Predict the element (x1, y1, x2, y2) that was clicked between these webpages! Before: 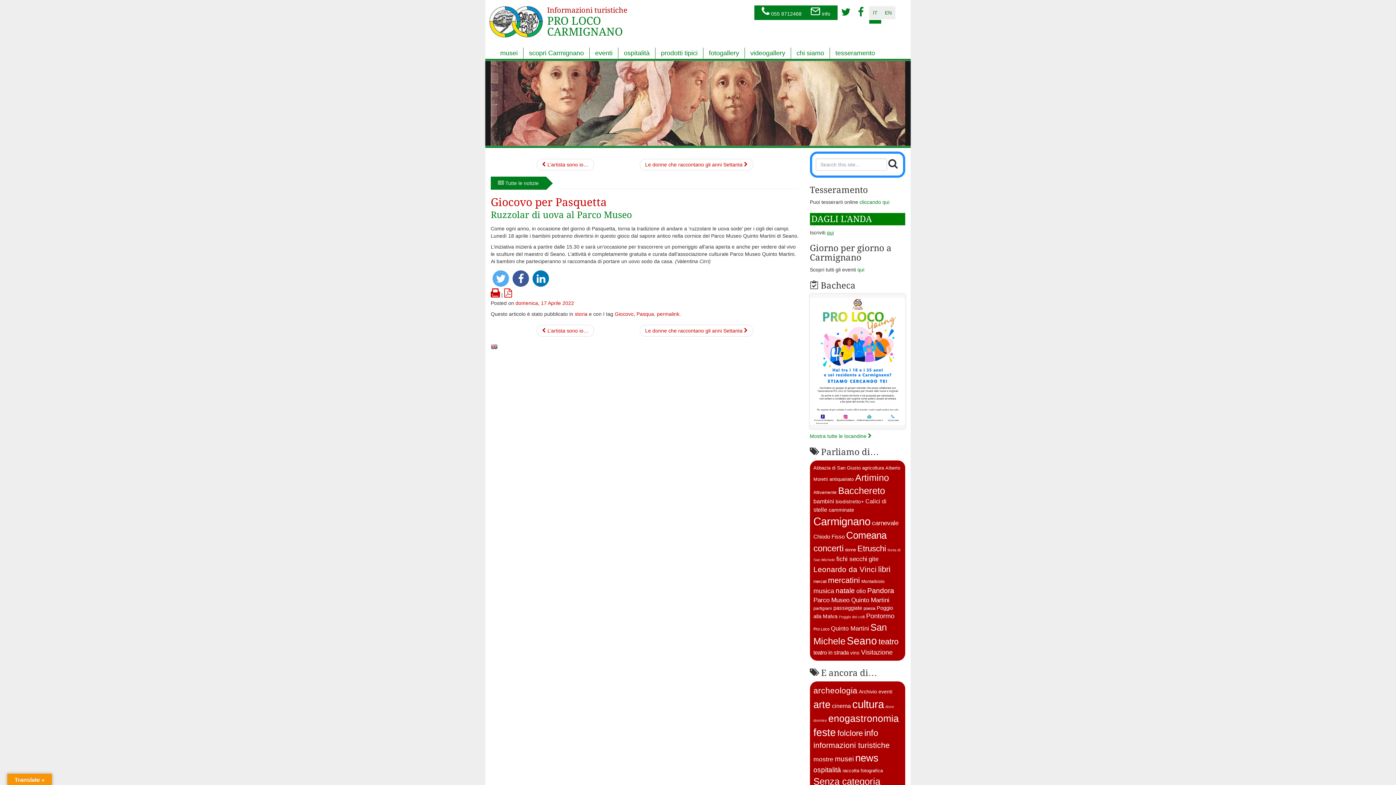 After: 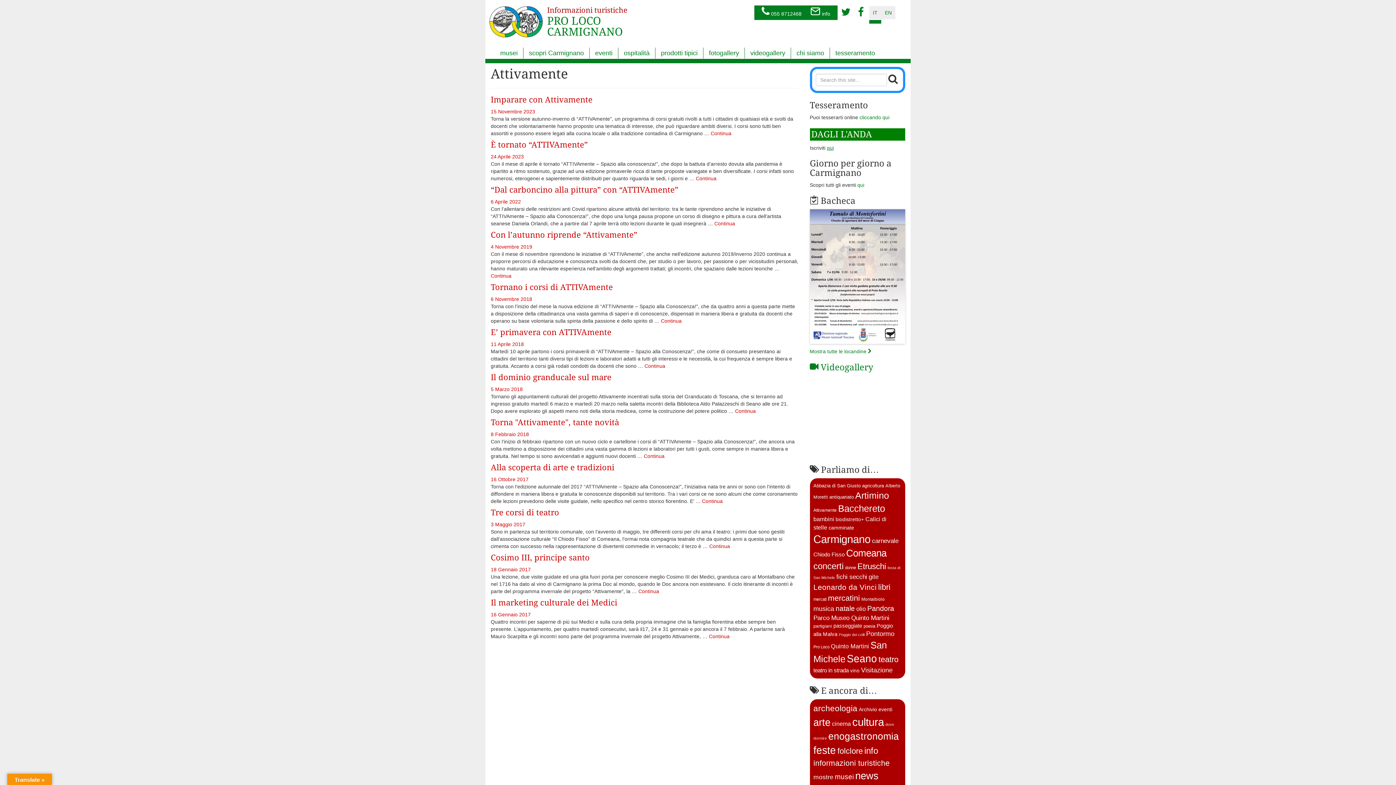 Action: bbox: (813, 490, 836, 495) label: Attivamente (12 elementi)